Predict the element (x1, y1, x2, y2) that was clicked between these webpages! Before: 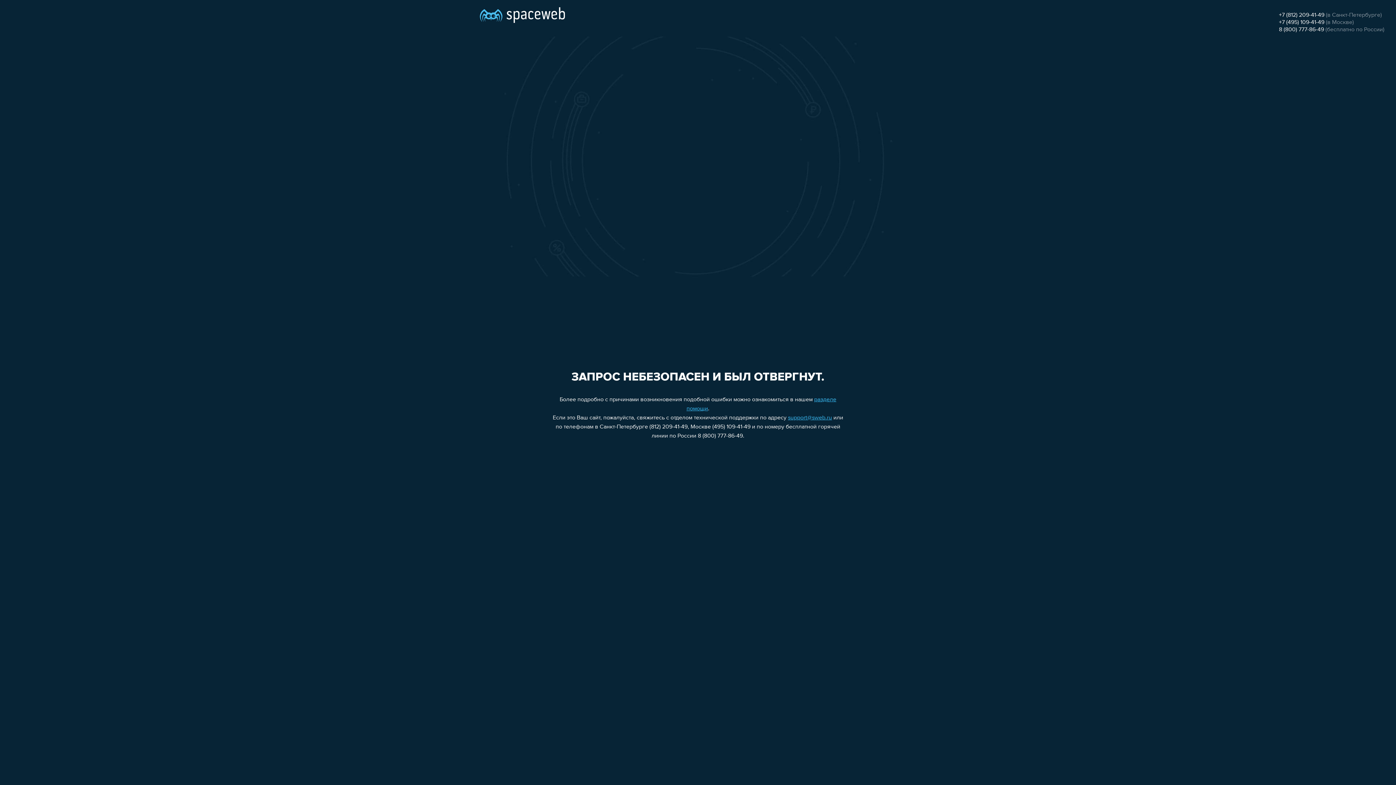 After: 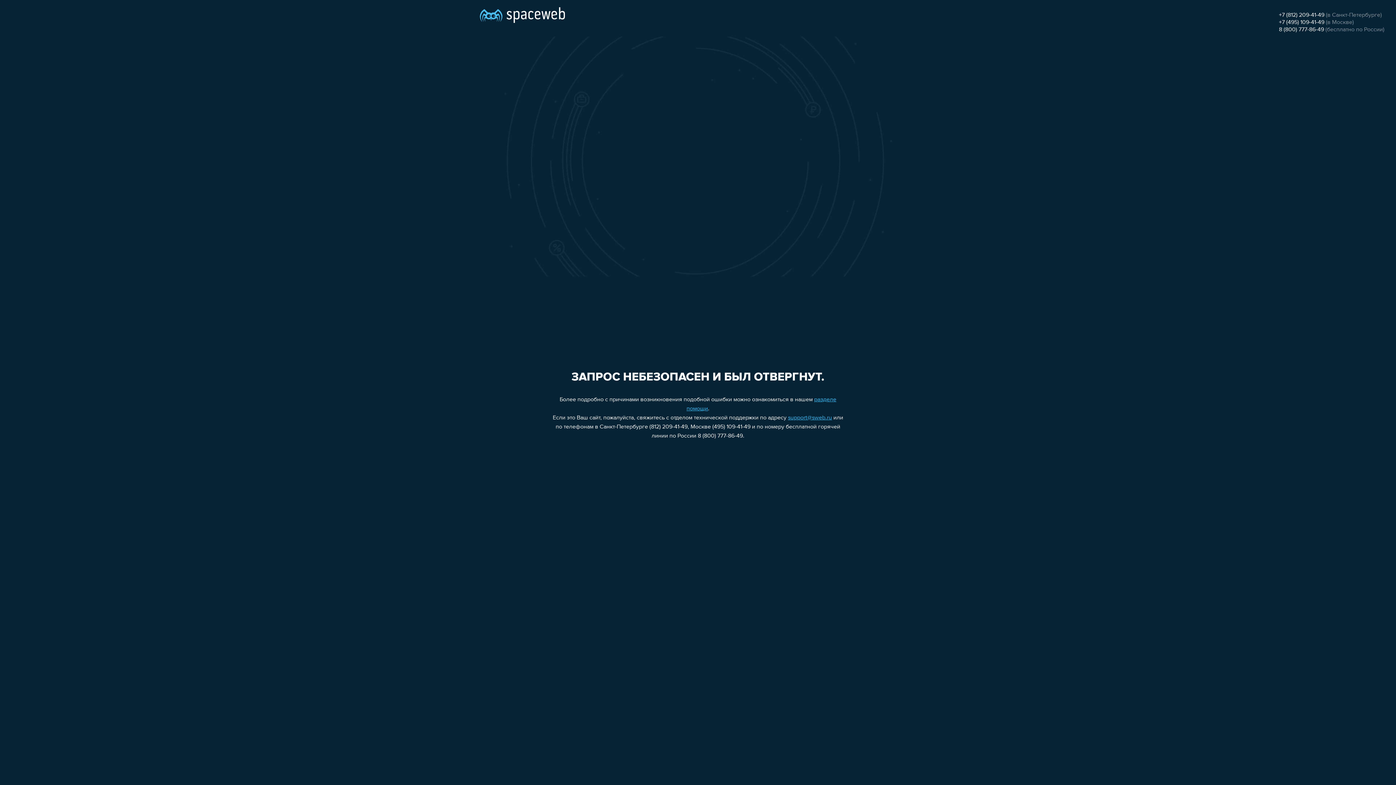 Action: label: +7 (495) 109-41-49 bbox: (1279, 19, 1324, 25)